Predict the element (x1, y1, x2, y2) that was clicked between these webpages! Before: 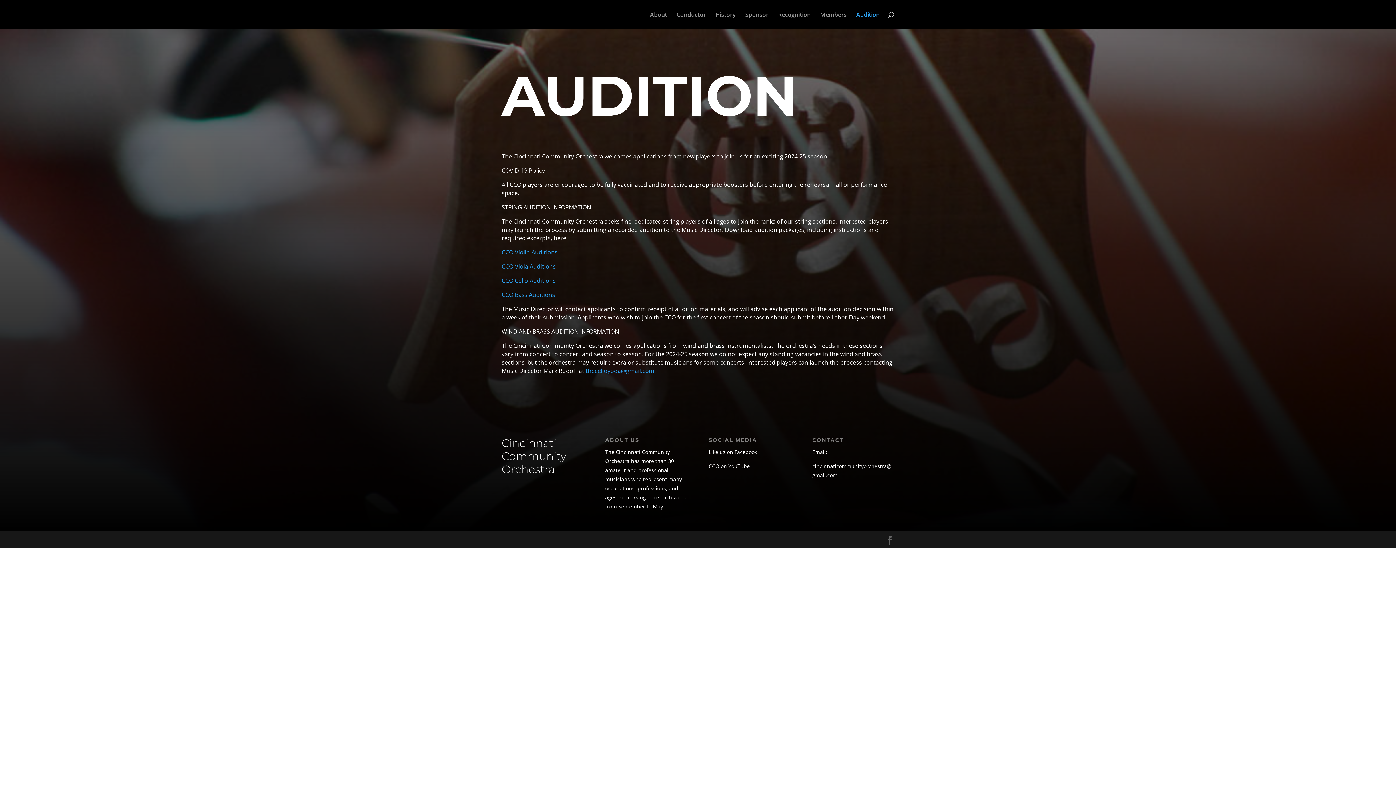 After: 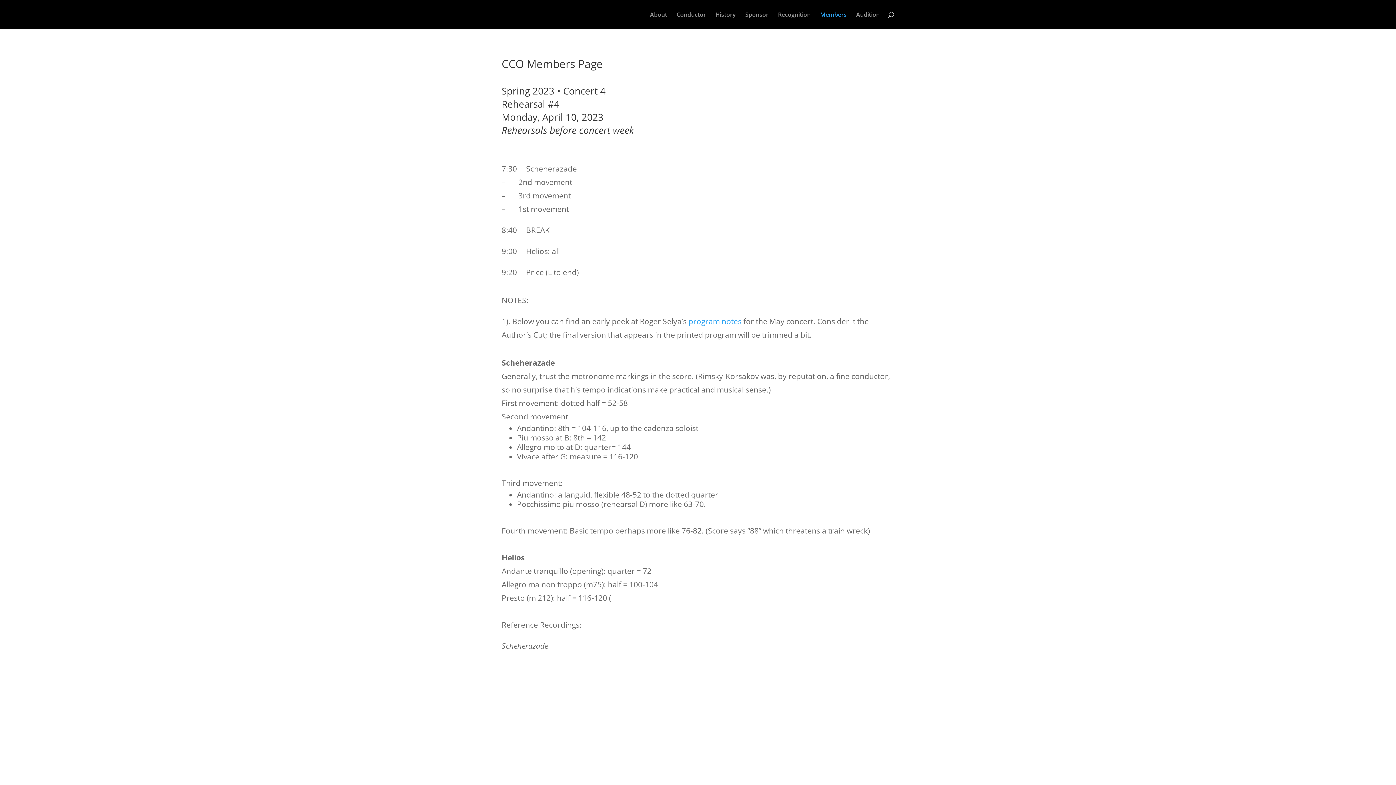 Action: label: Members bbox: (820, 12, 846, 29)